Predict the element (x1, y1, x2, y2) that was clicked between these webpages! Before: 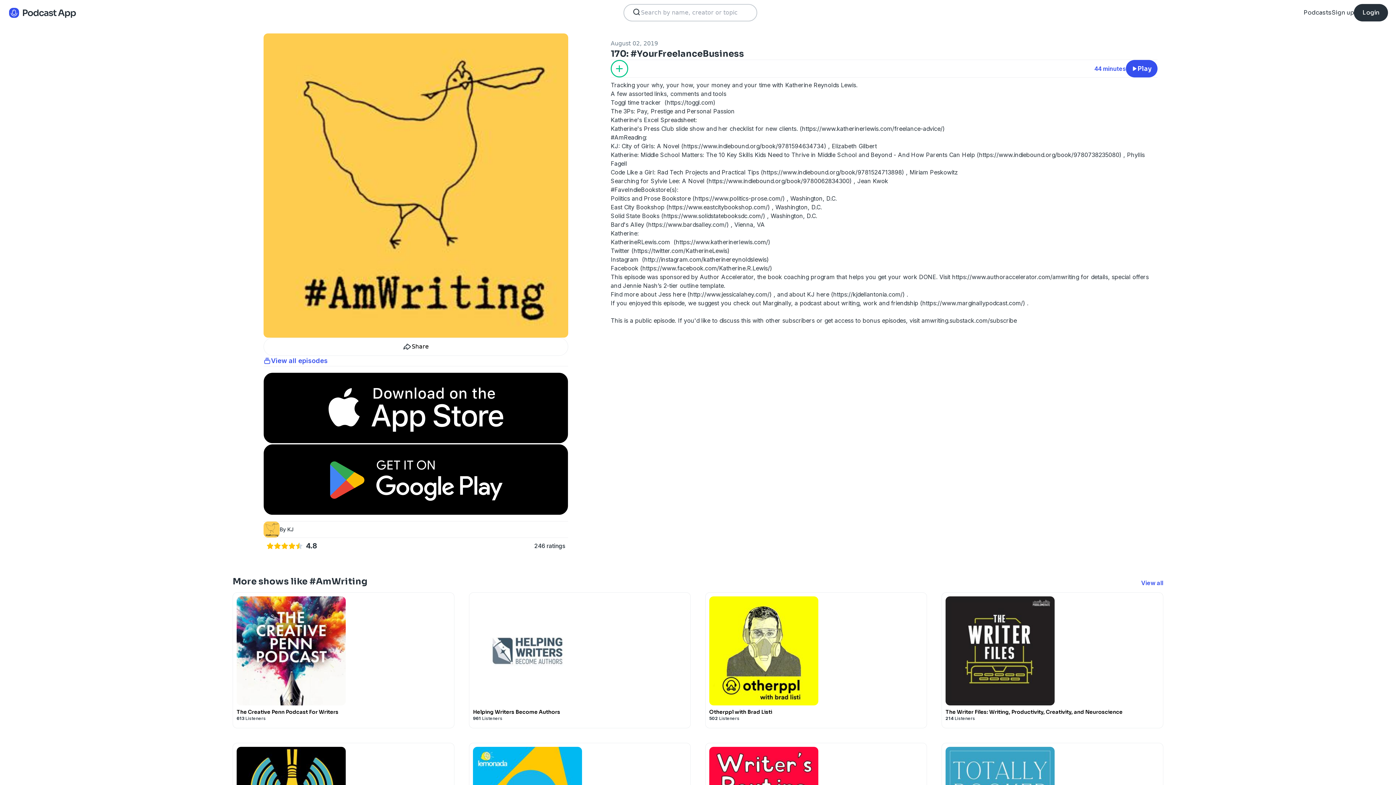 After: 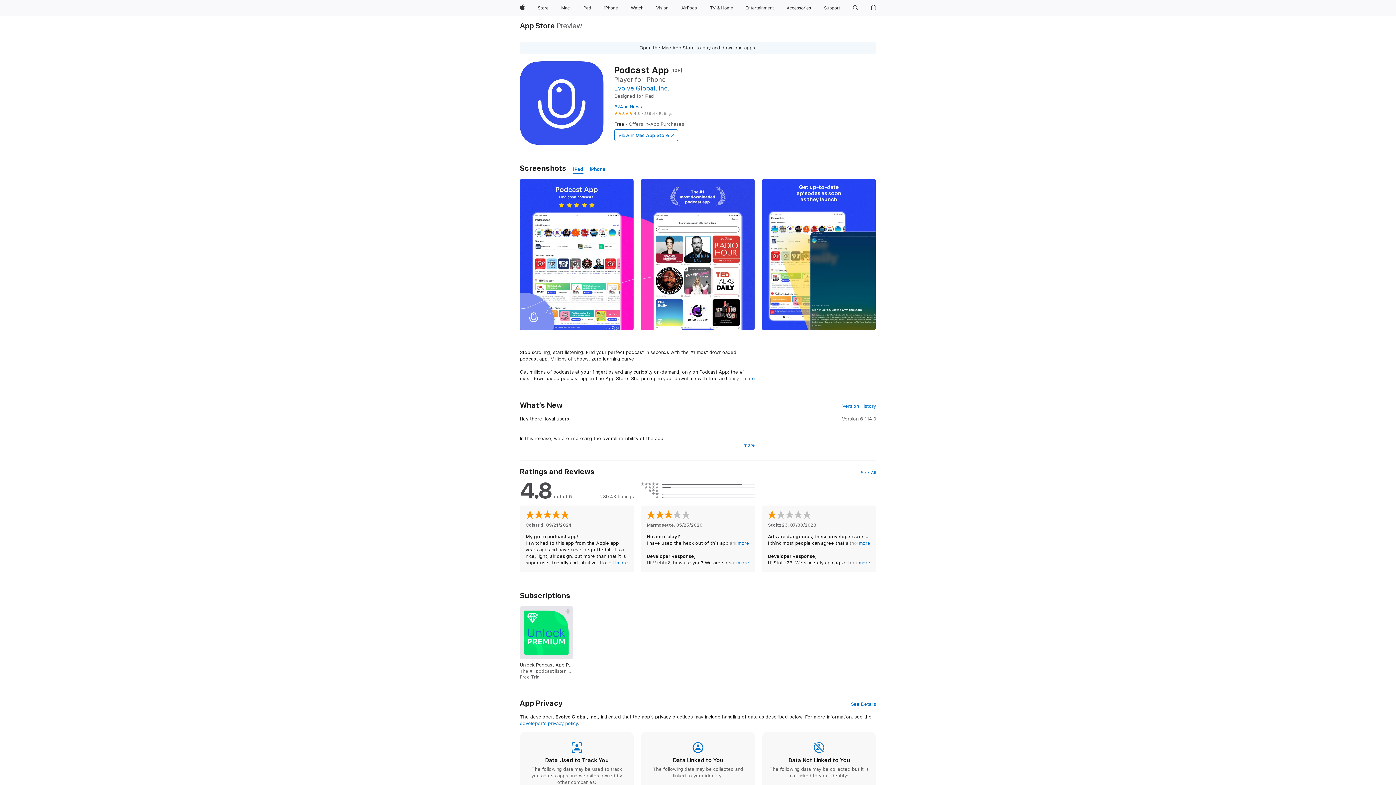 Action: bbox: (263, 372, 568, 444)